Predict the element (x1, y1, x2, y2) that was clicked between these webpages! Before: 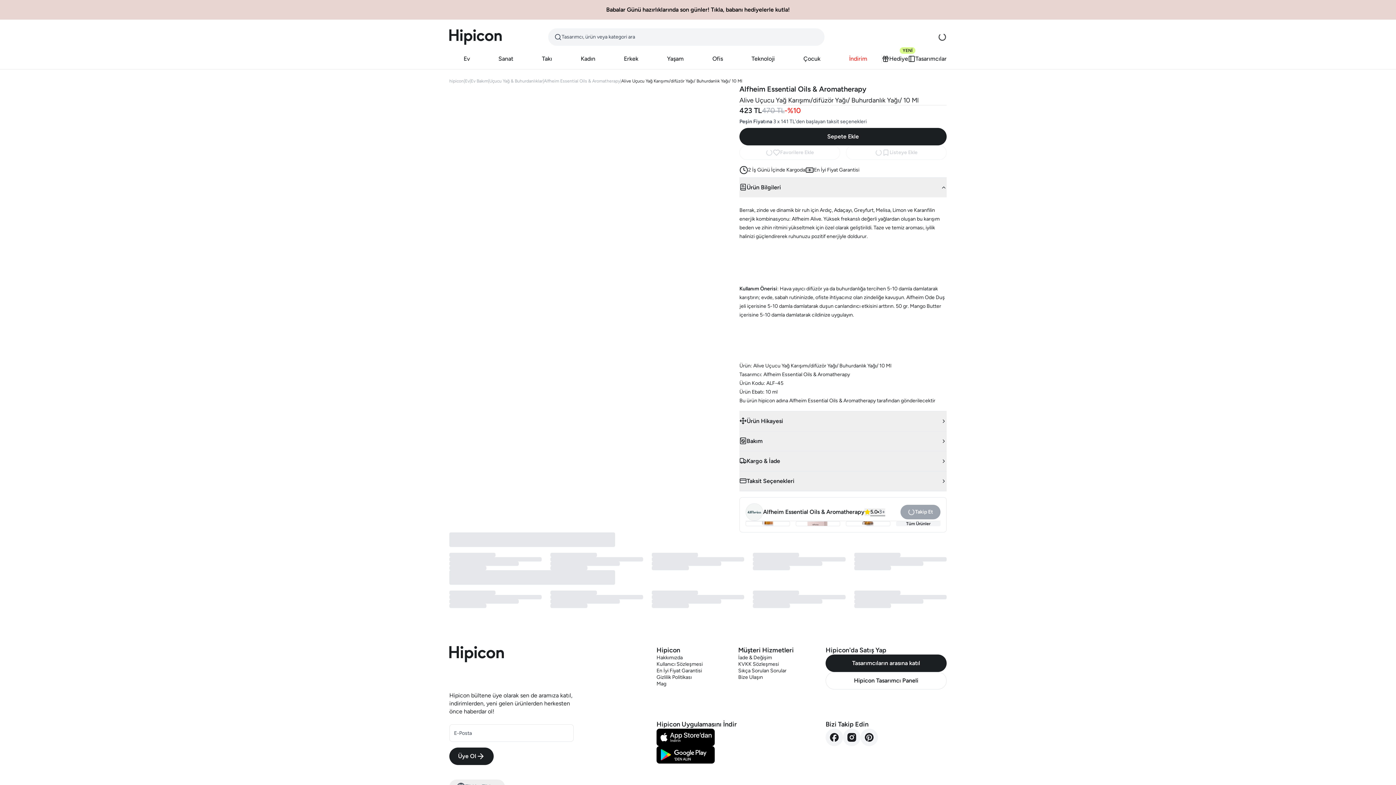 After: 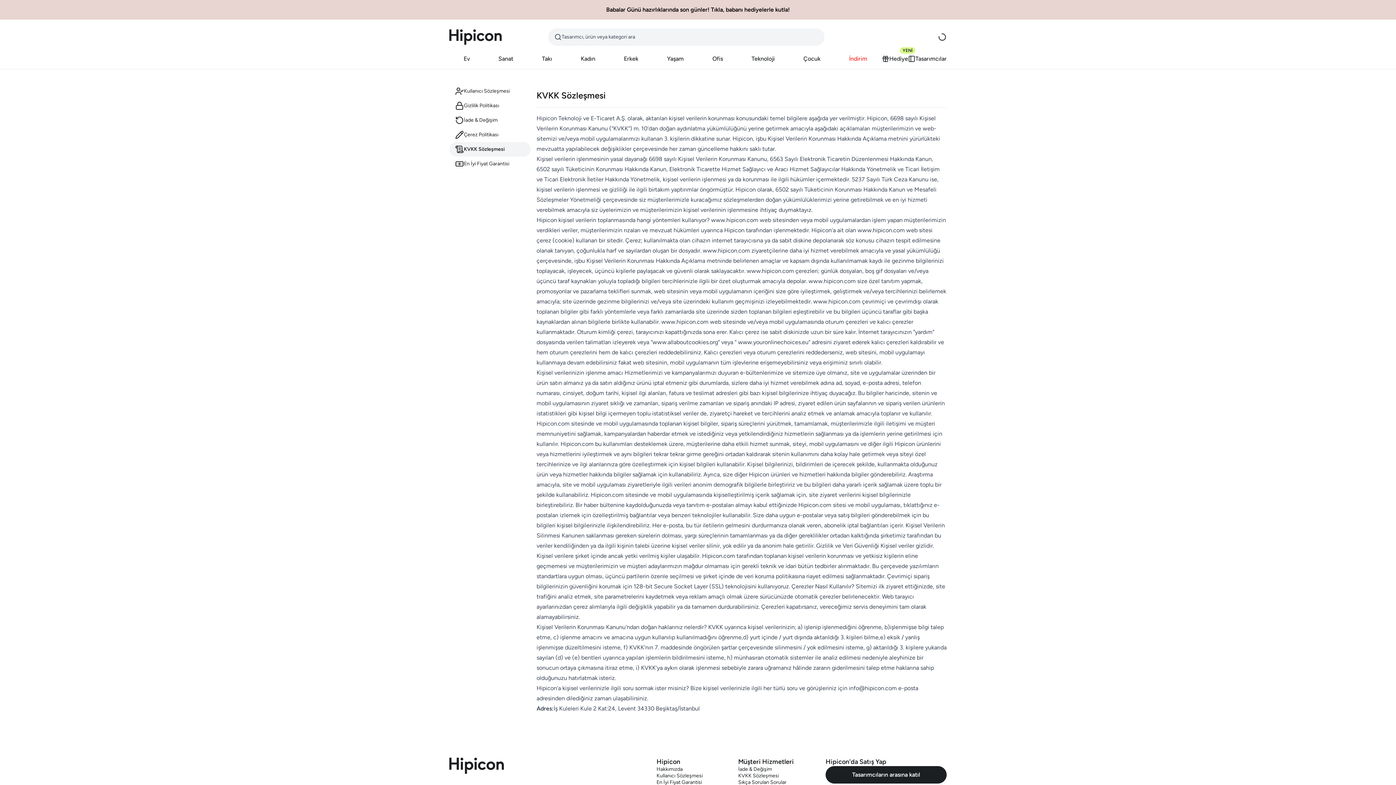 Action: bbox: (738, 661, 820, 668) label: KVKK Sözleşmesi